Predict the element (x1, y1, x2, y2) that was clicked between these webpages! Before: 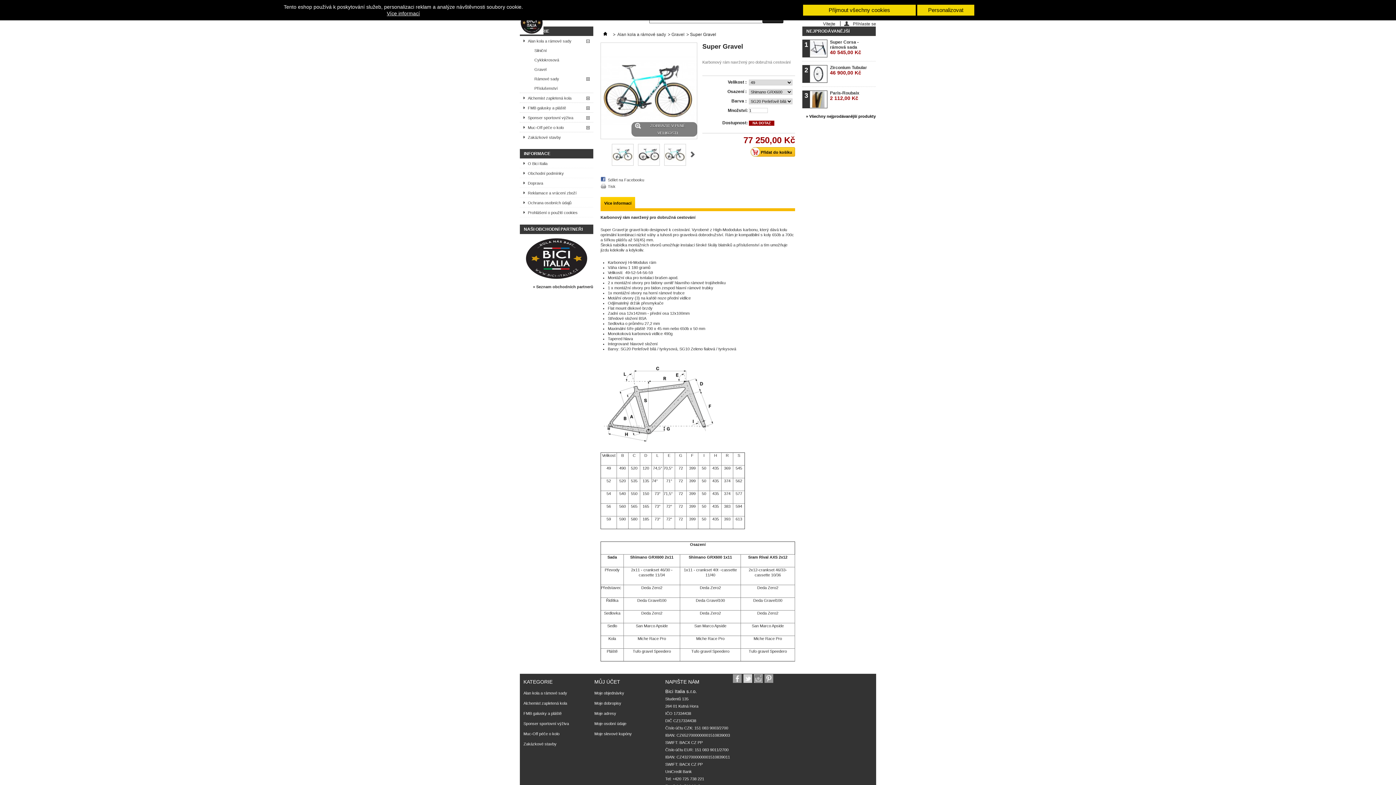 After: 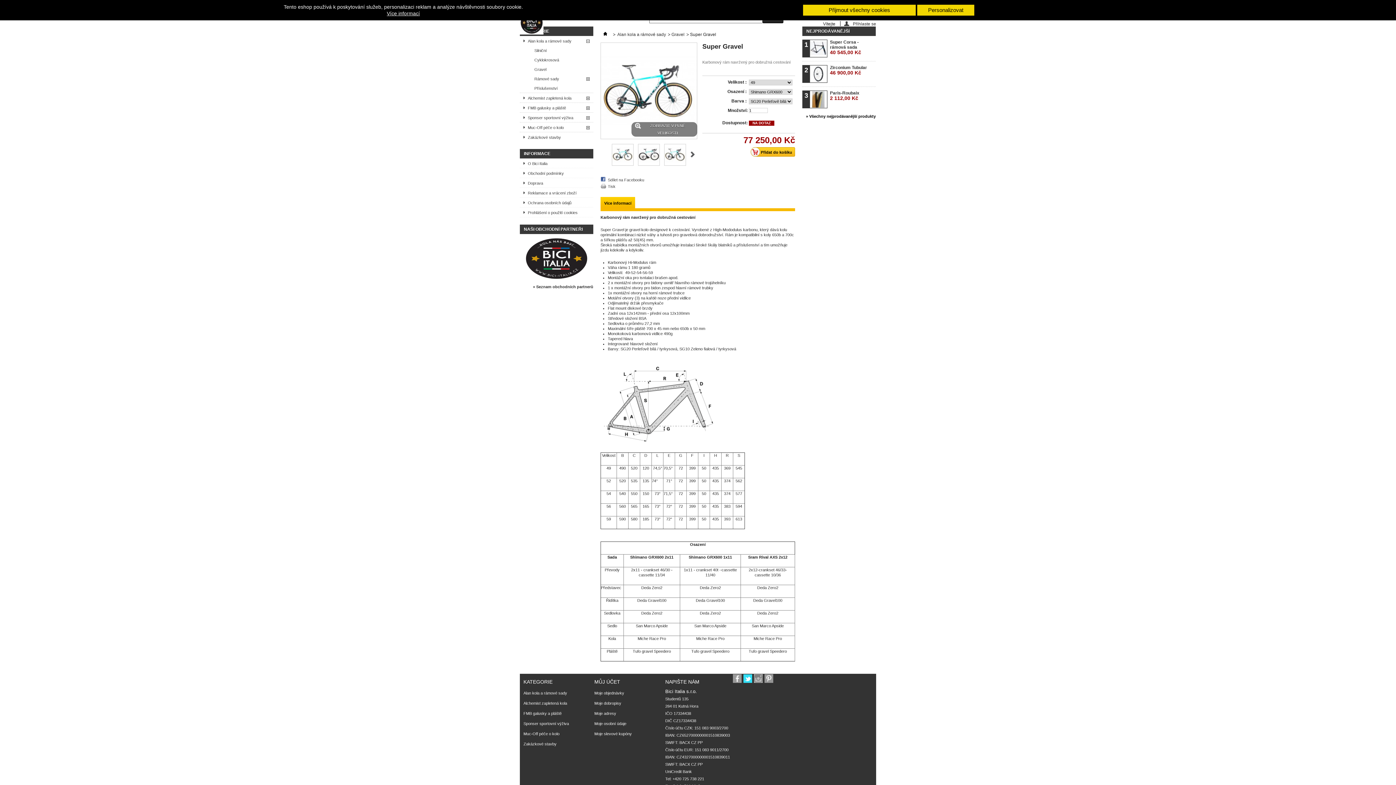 Action: bbox: (743, 674, 752, 683)